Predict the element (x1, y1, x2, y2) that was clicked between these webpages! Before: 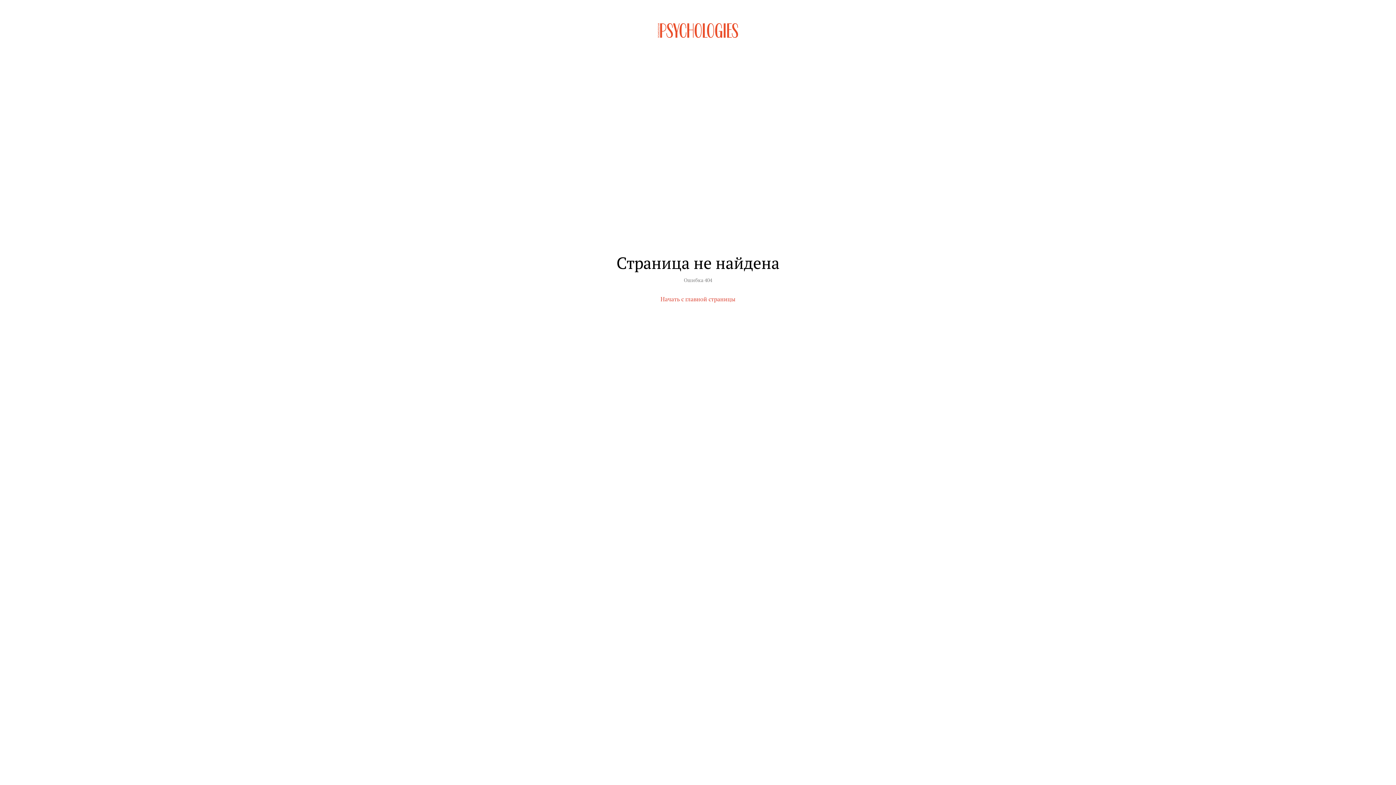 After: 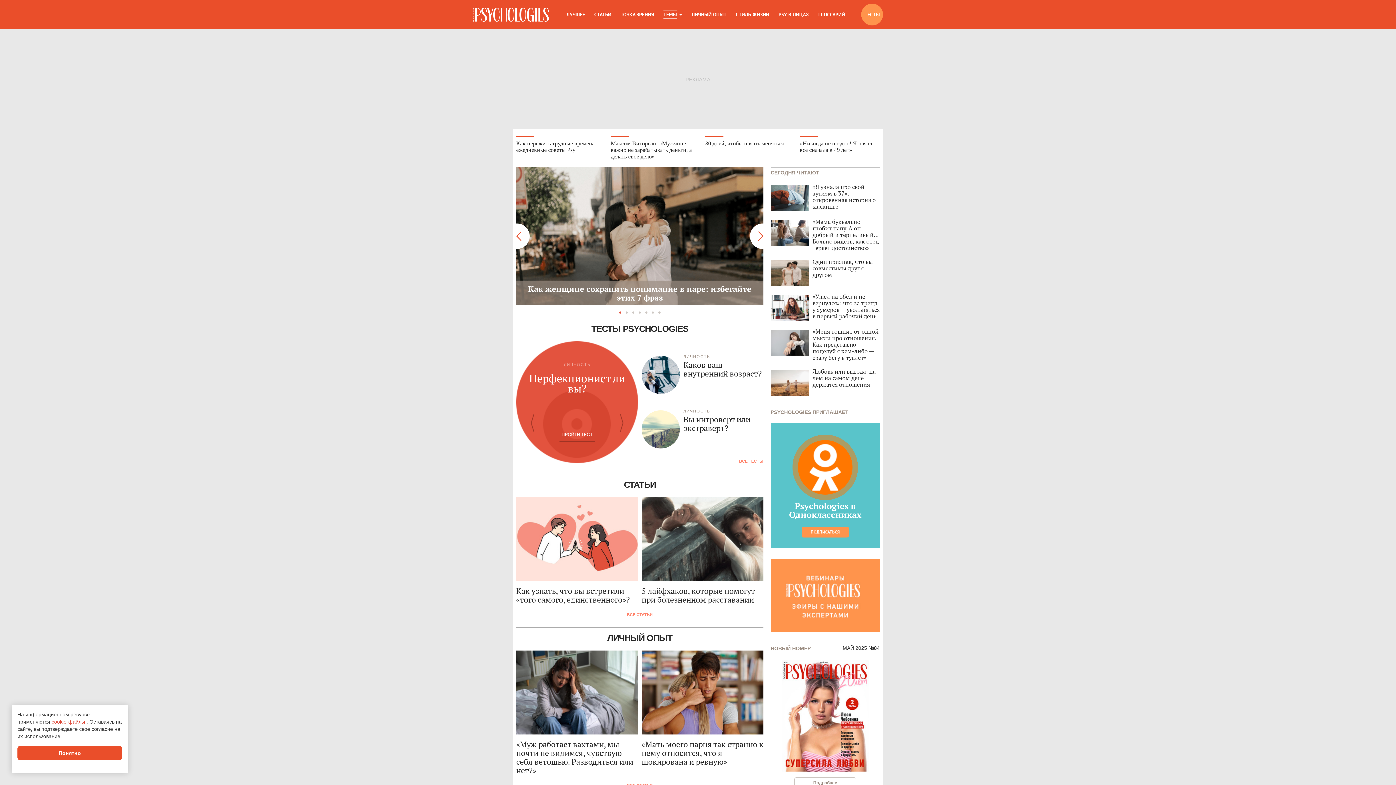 Action: bbox: (652, 32, 743, 38)